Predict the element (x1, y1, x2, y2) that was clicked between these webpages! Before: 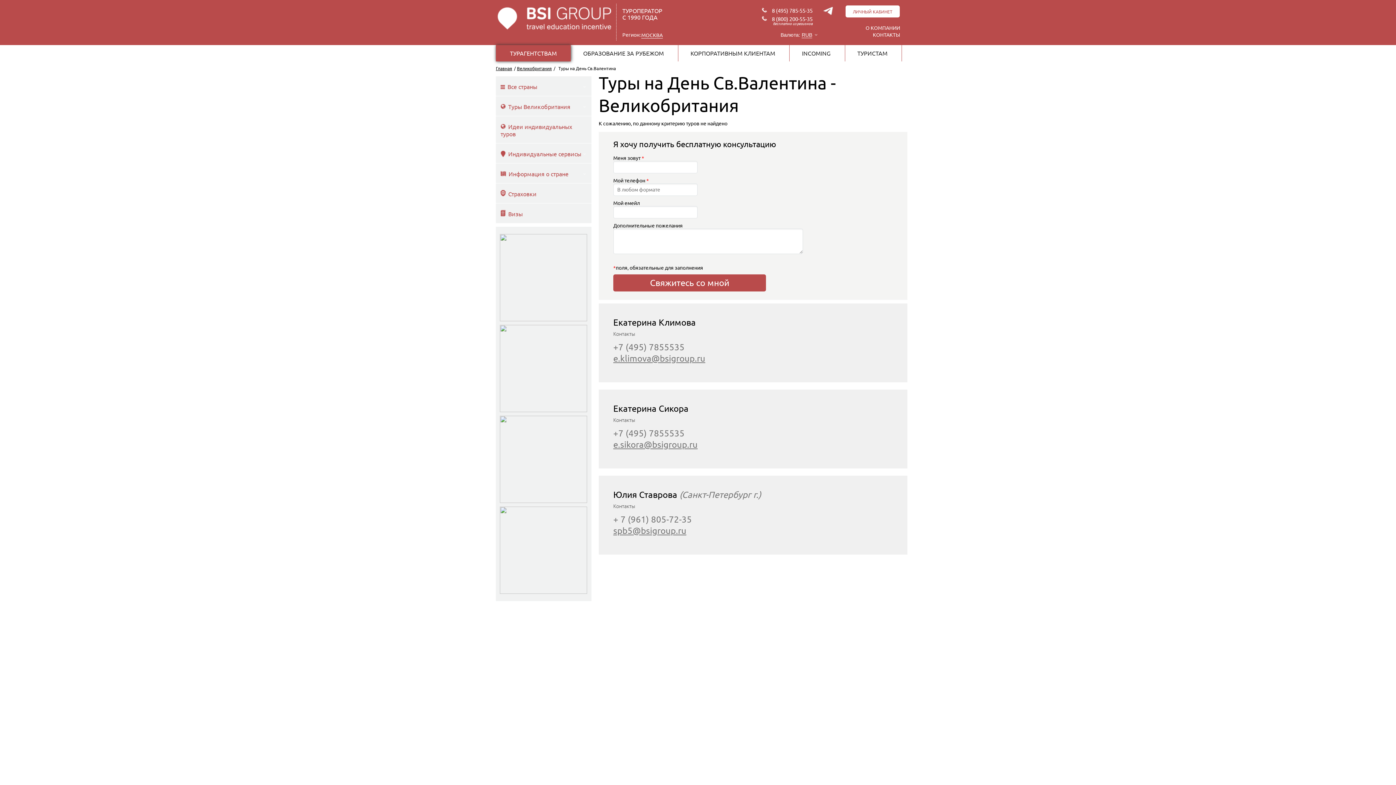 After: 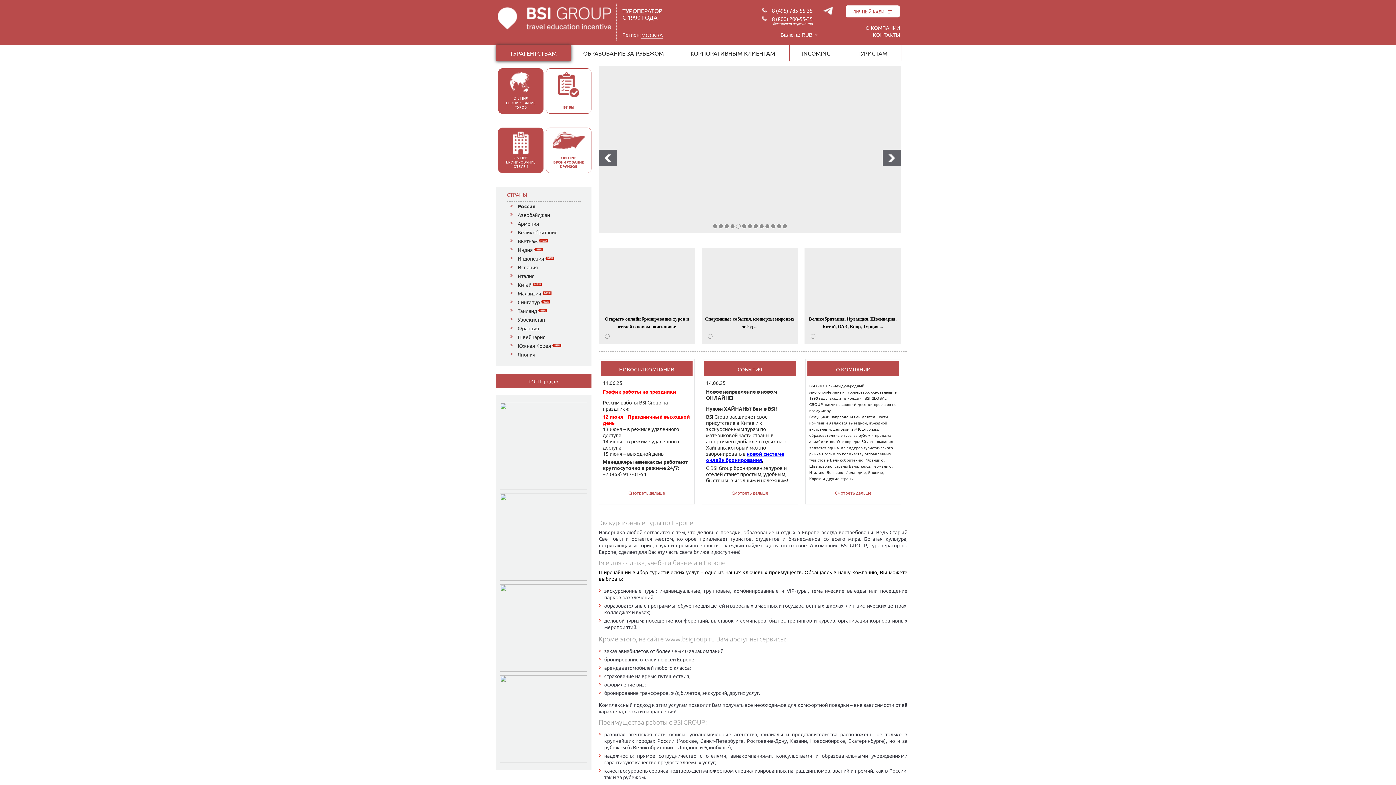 Action: bbox: (496, 65, 512, 71) label: Главная